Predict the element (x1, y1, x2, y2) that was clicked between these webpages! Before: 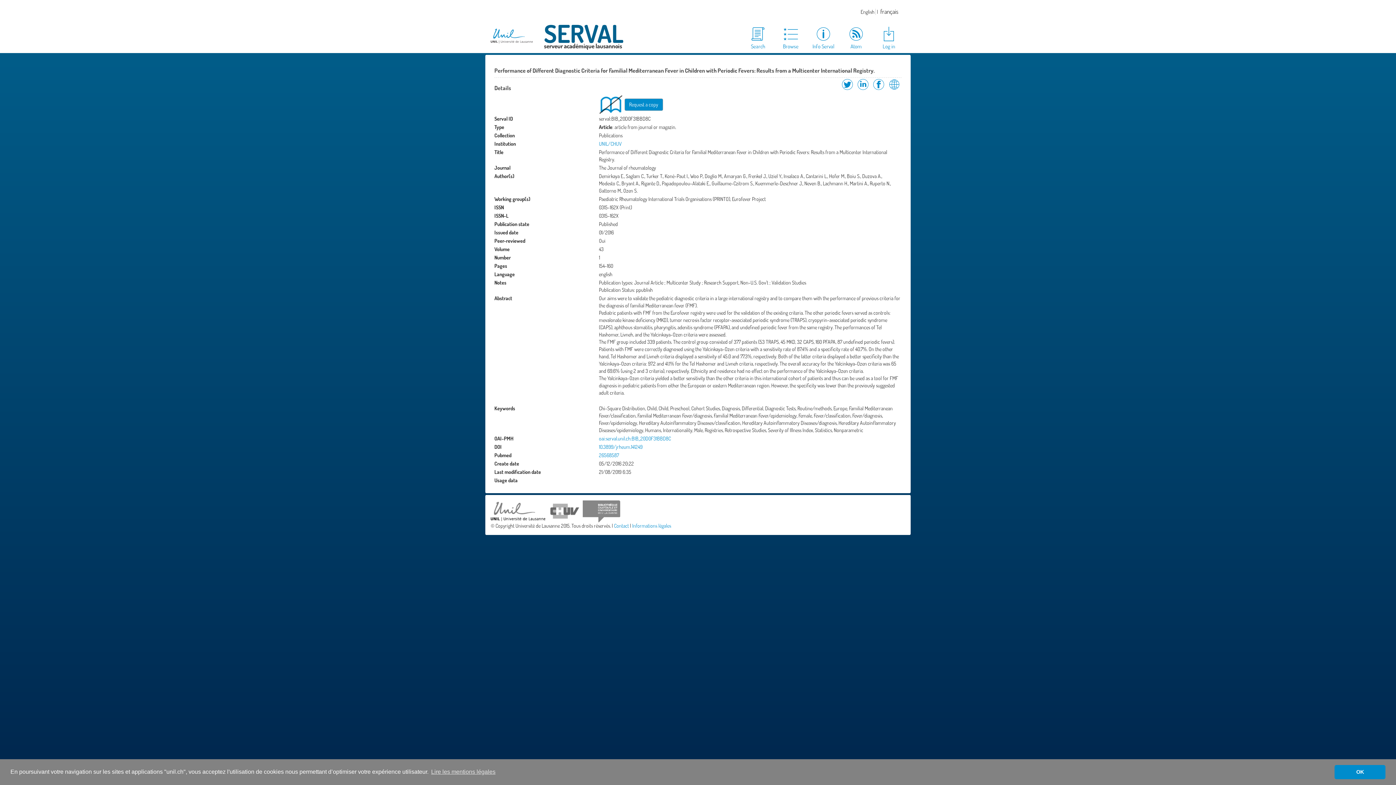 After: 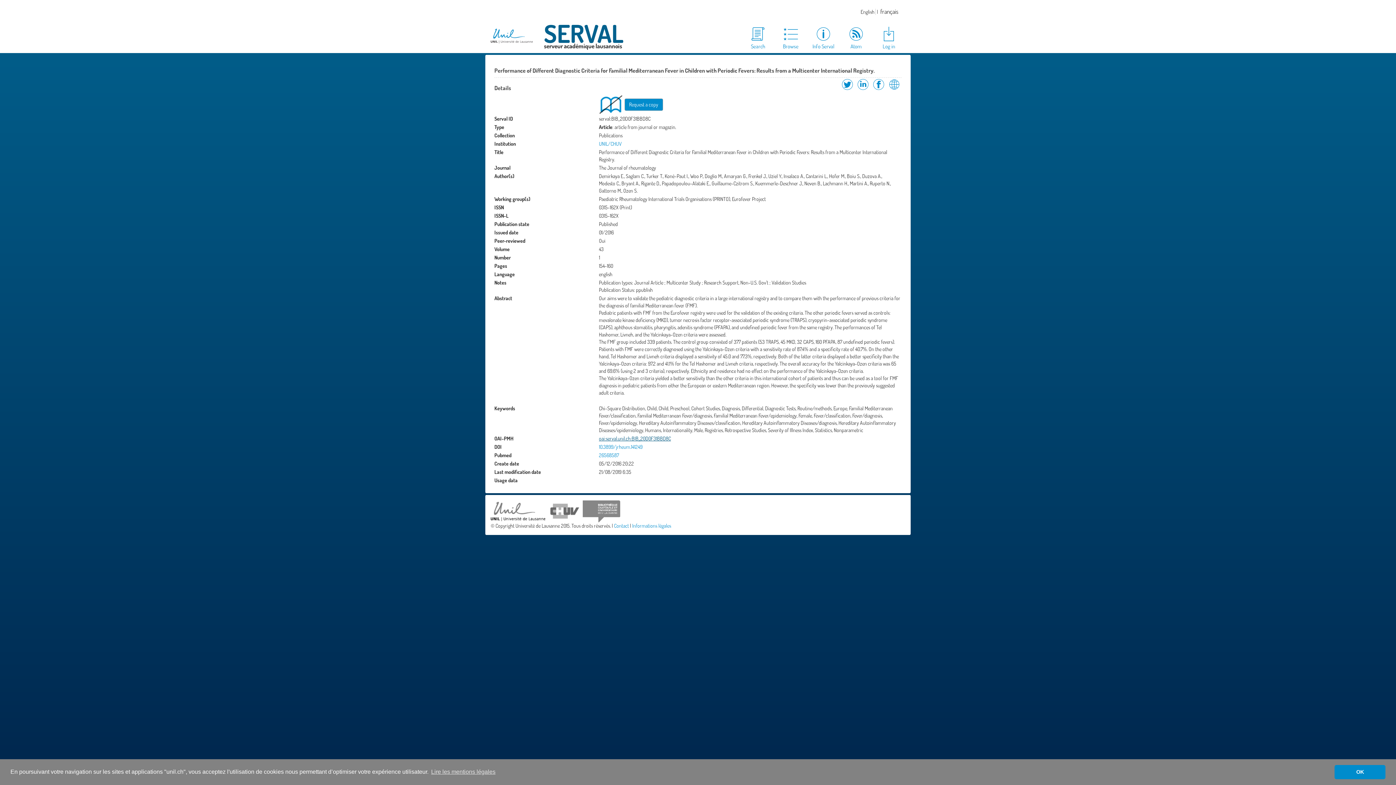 Action: label: oai:serval.unil.ch:BIB_20D0F31BBD8C bbox: (599, 435, 671, 441)